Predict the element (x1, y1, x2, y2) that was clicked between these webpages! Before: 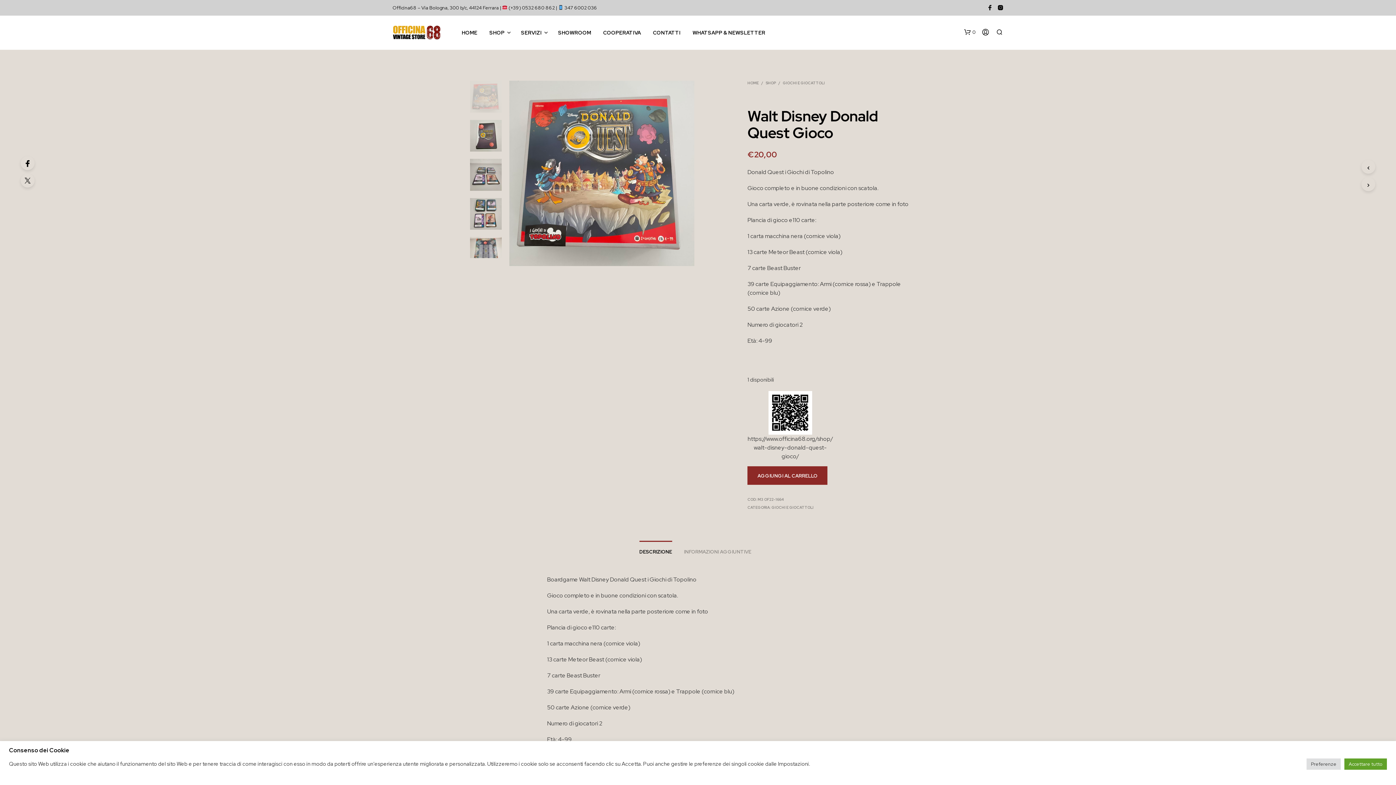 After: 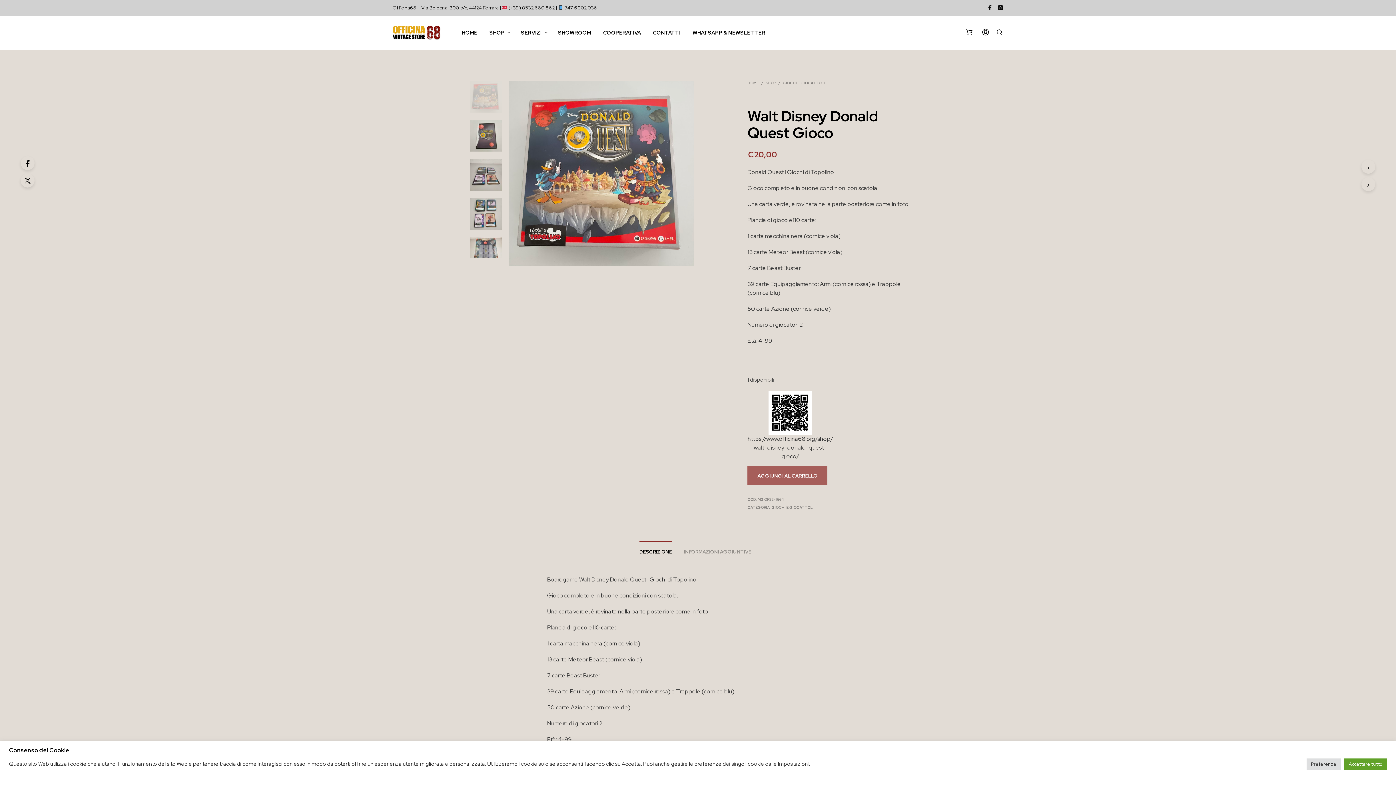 Action: label: AGGIUNGI AL CARRELLO bbox: (747, 466, 827, 485)